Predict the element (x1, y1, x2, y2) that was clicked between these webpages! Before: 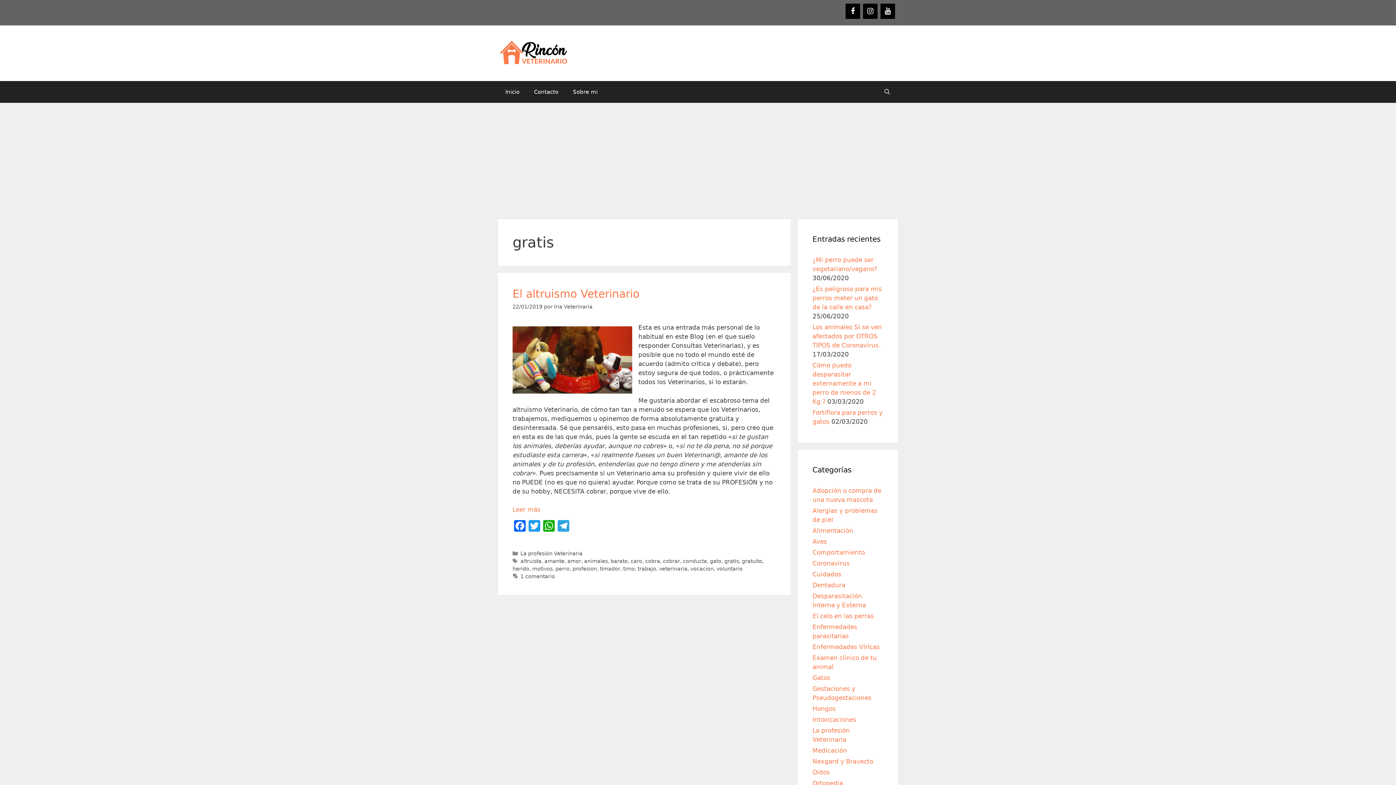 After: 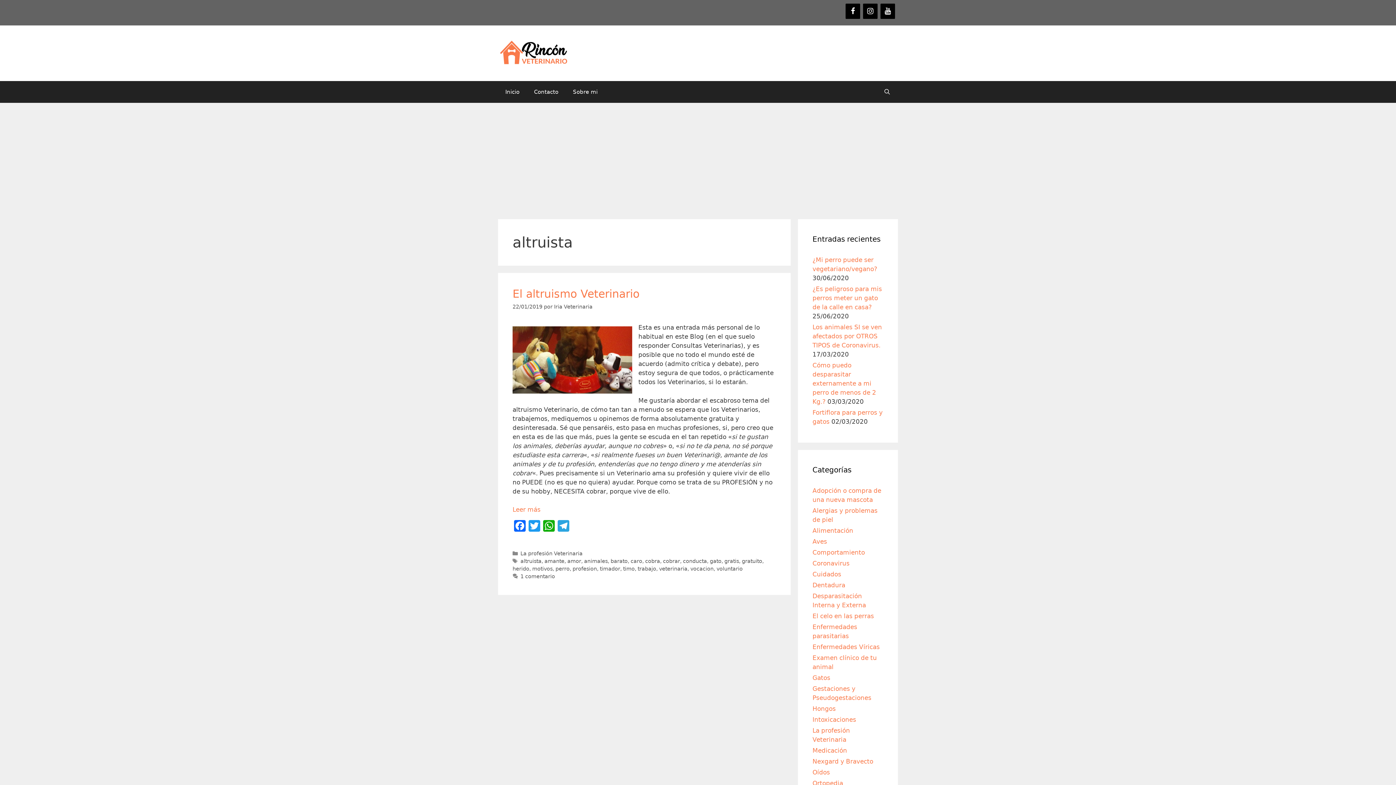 Action: label: altruista bbox: (520, 558, 541, 564)